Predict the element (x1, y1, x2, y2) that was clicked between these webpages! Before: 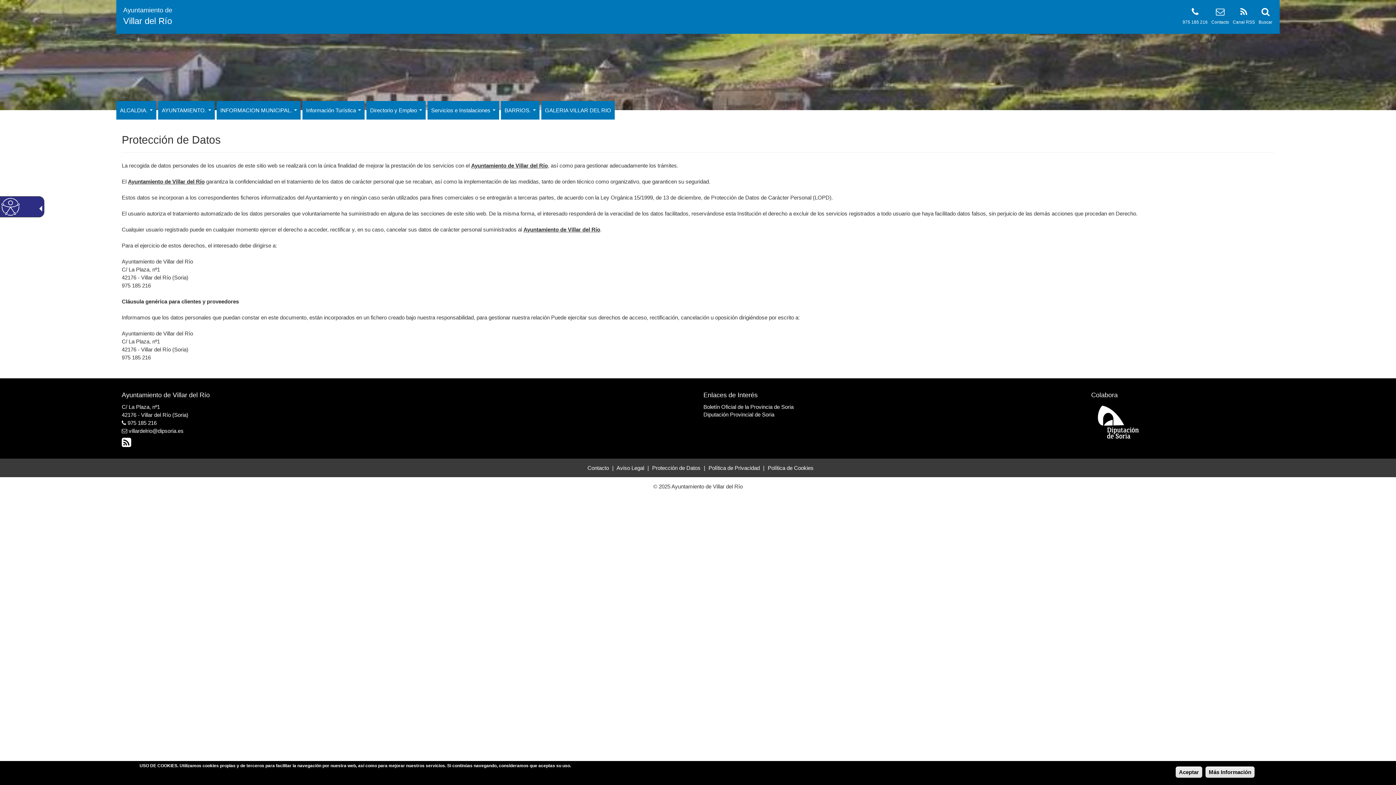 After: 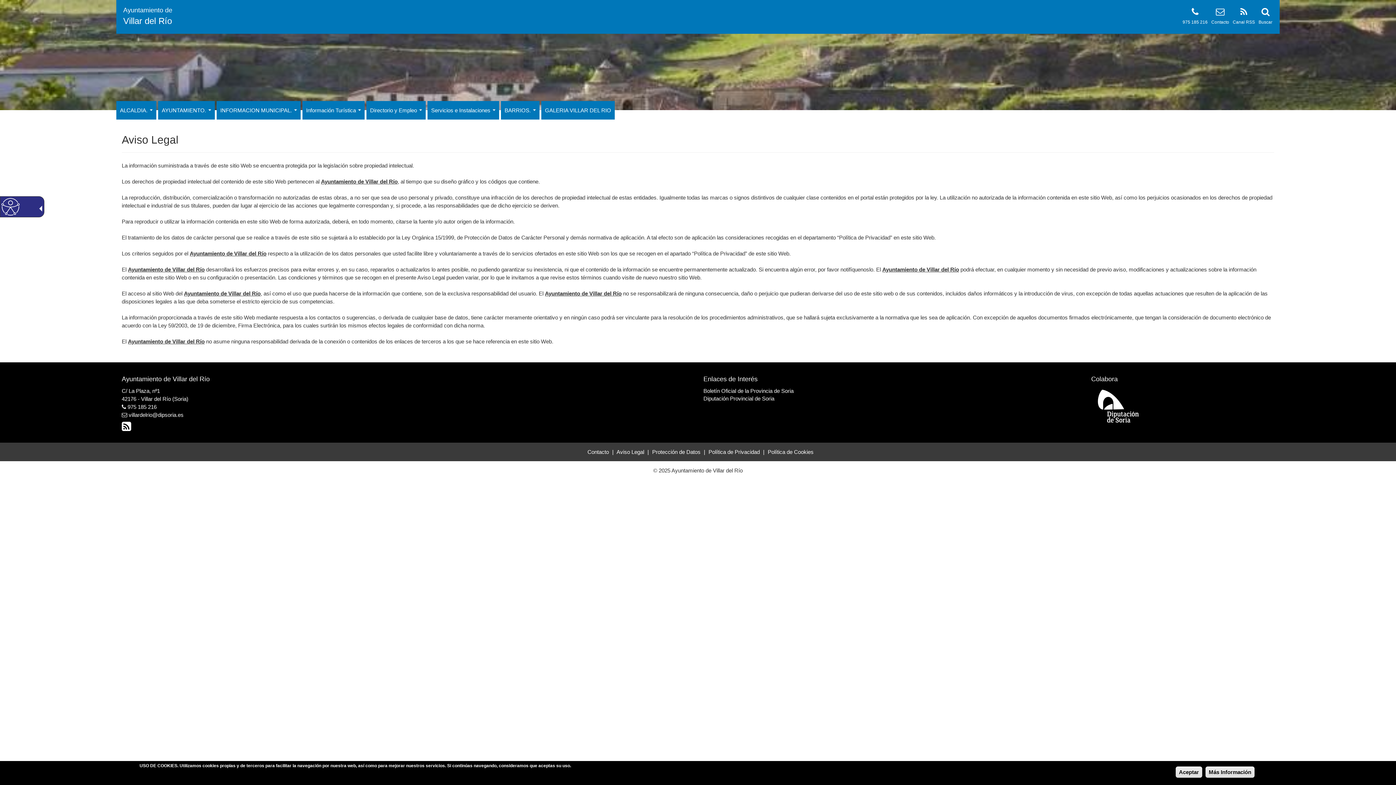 Action: label: Aviso Legal bbox: (616, 465, 644, 471)